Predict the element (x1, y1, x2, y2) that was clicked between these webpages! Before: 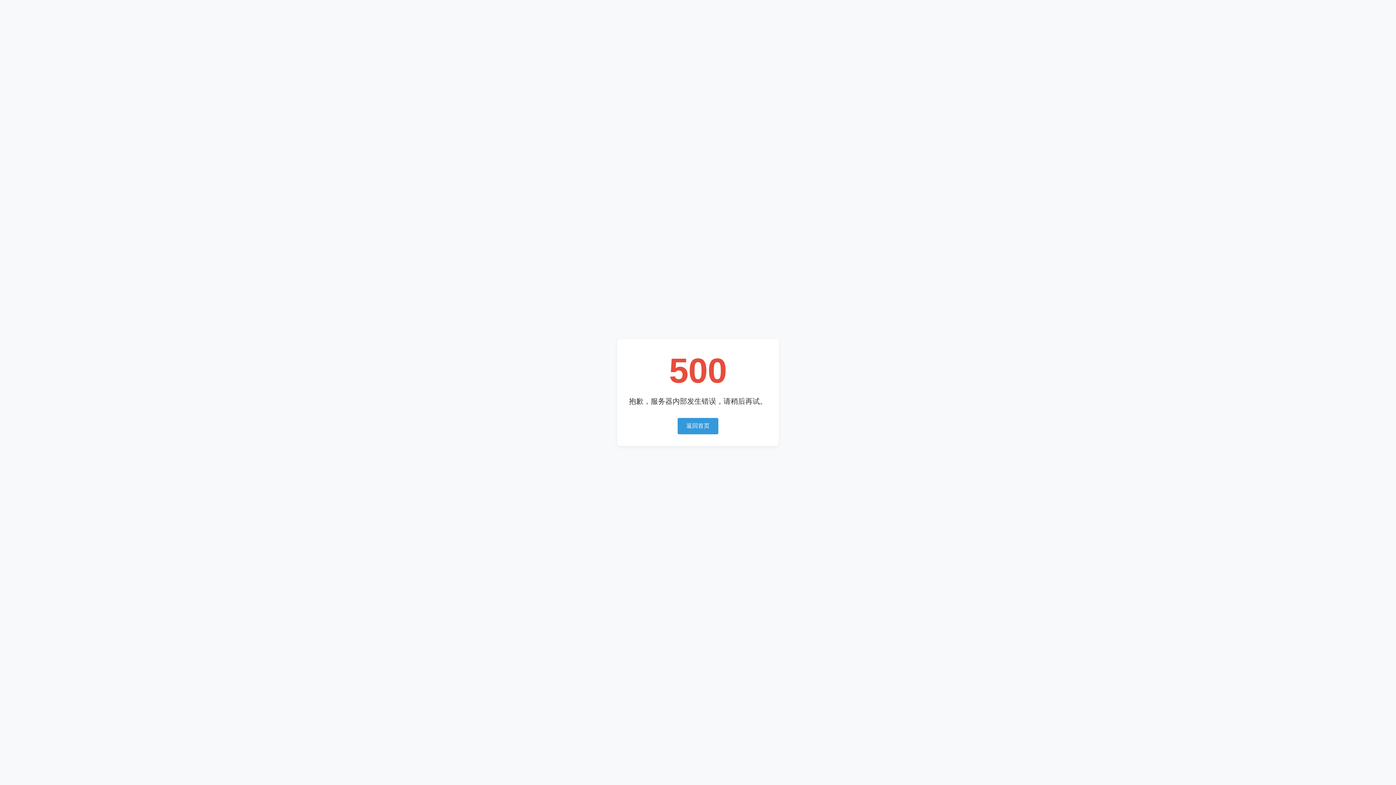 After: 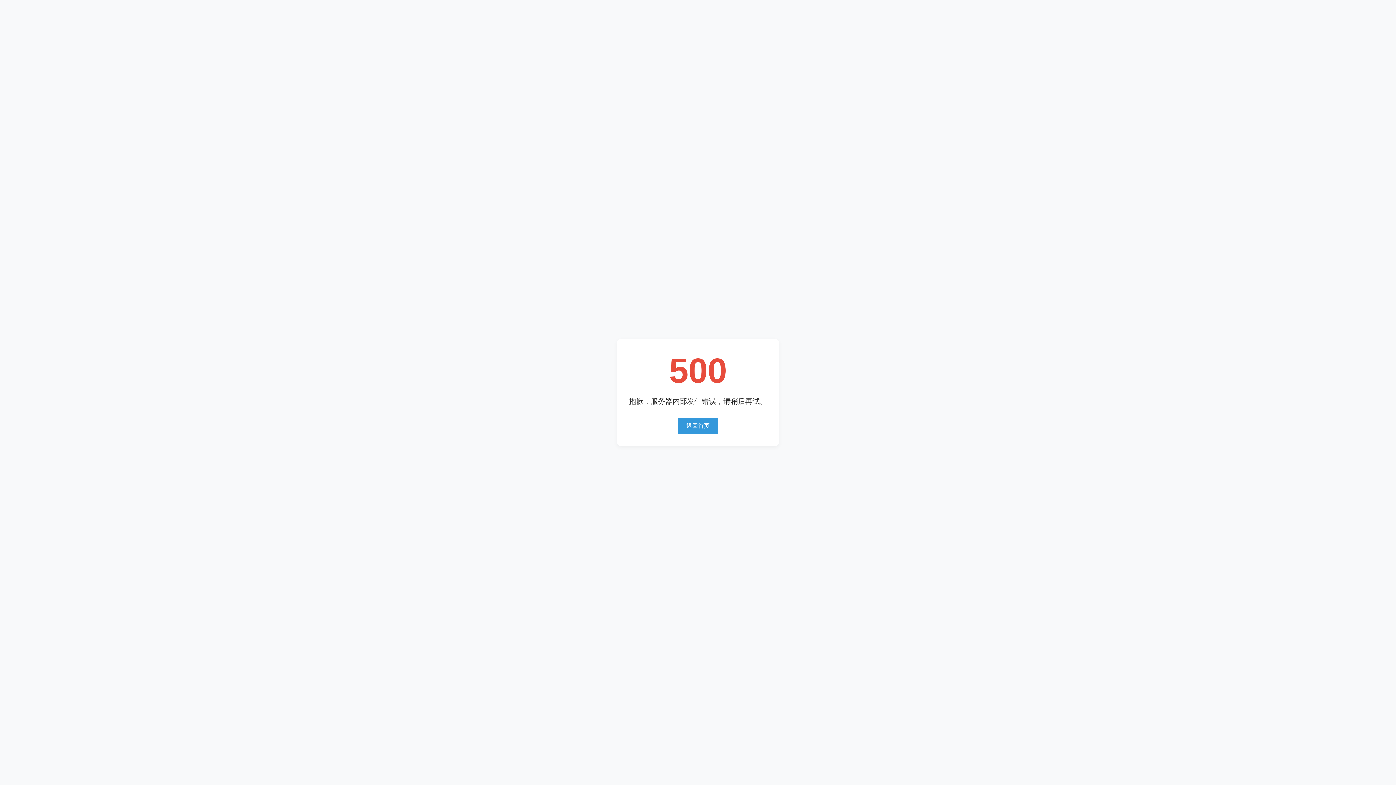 Action: label: 返回首页 bbox: (677, 418, 718, 434)